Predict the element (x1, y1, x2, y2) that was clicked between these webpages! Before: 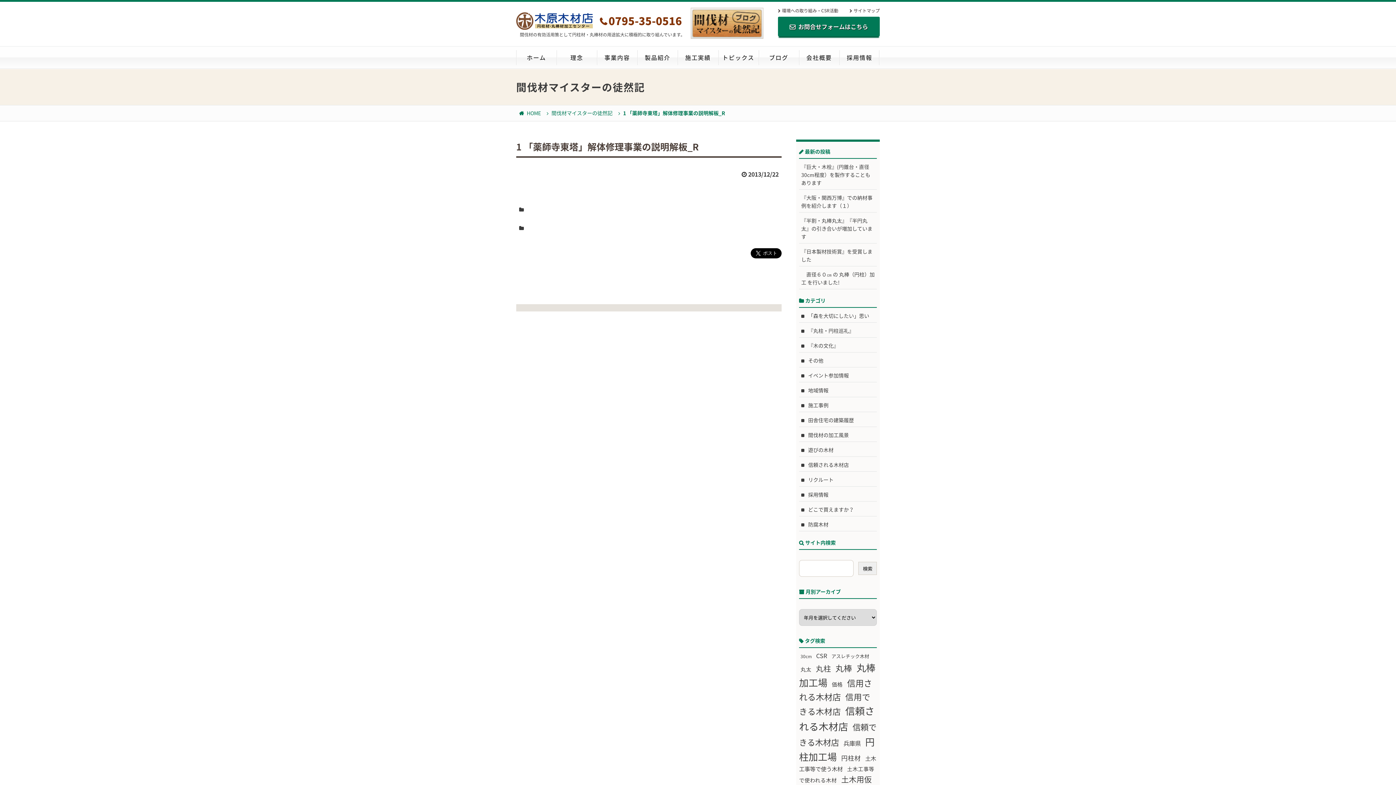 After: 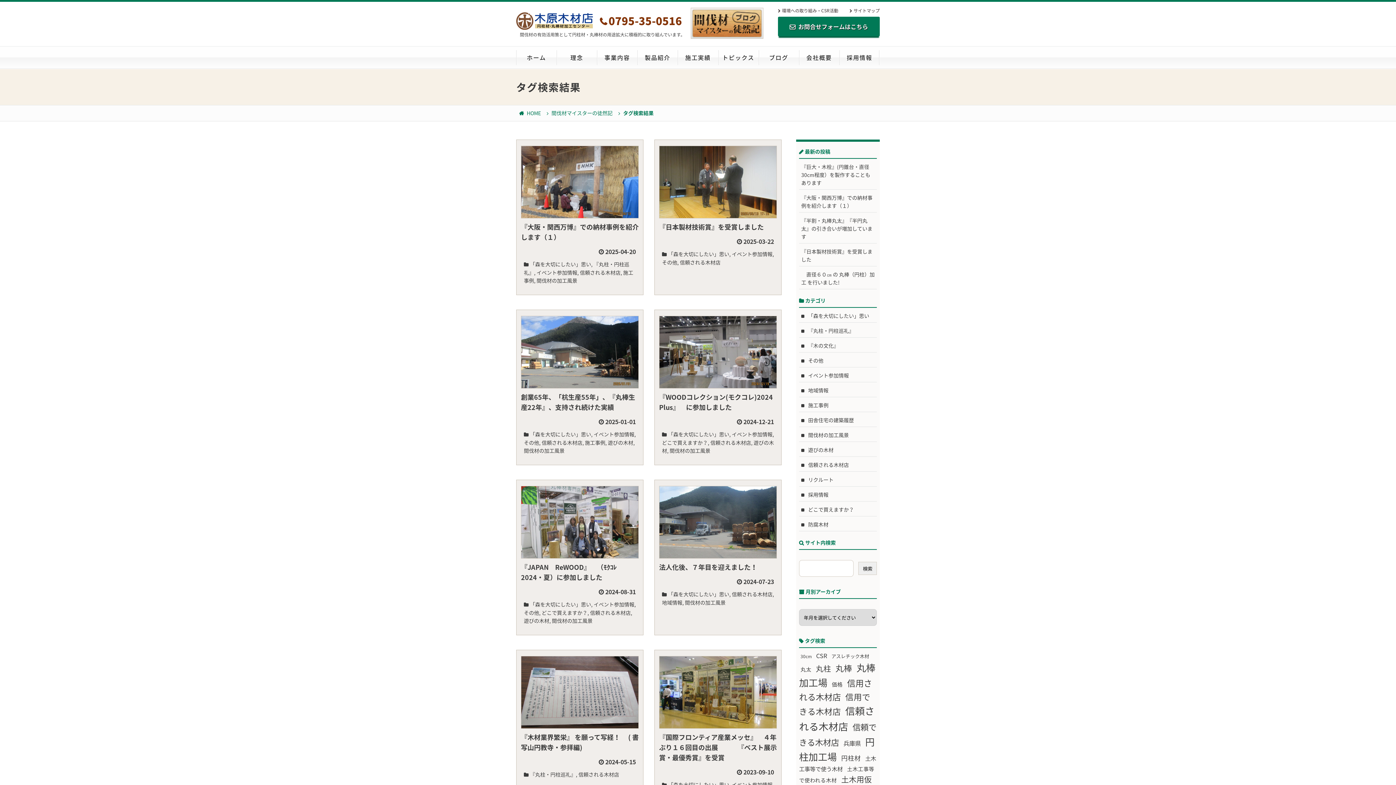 Action: bbox: (799, 676, 872, 704) label: 信用される木材店 (105個の項目)